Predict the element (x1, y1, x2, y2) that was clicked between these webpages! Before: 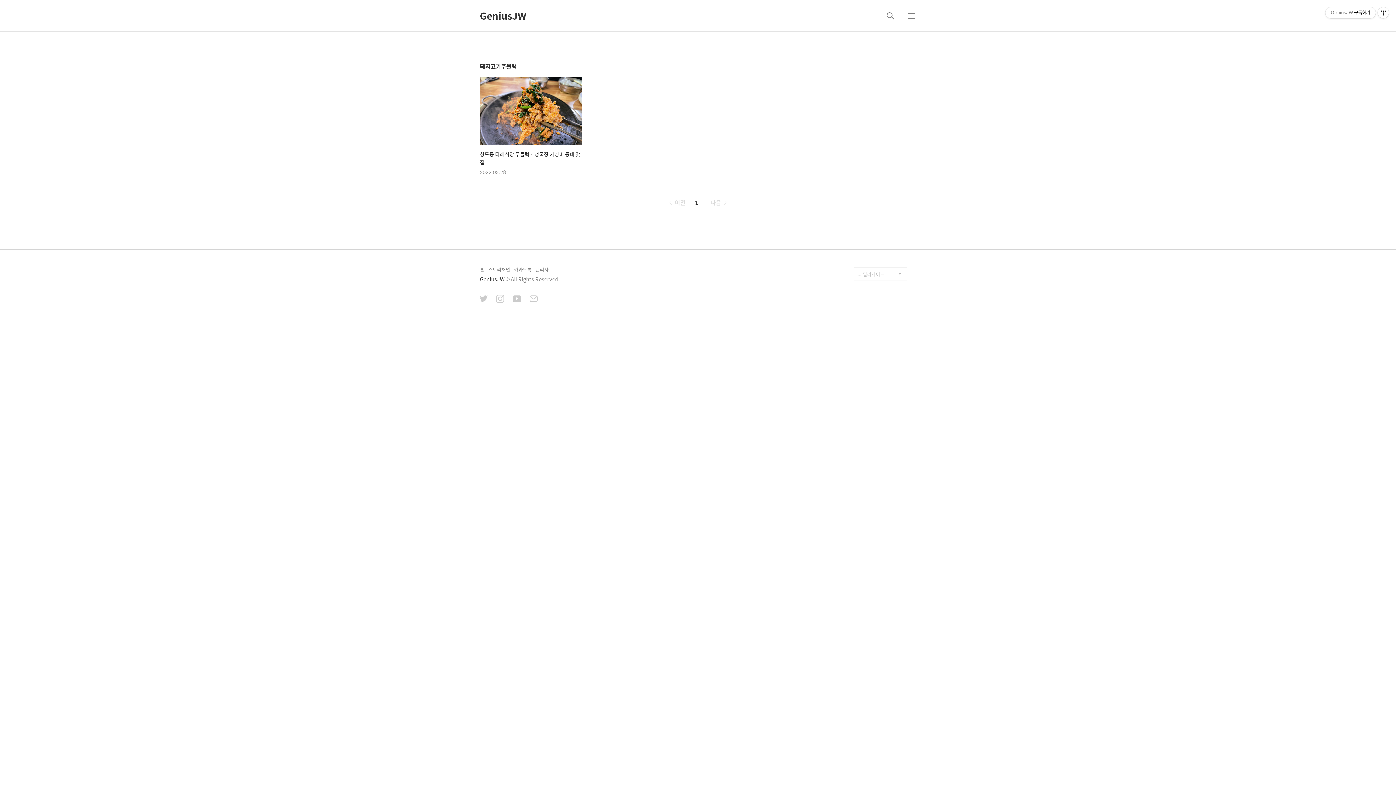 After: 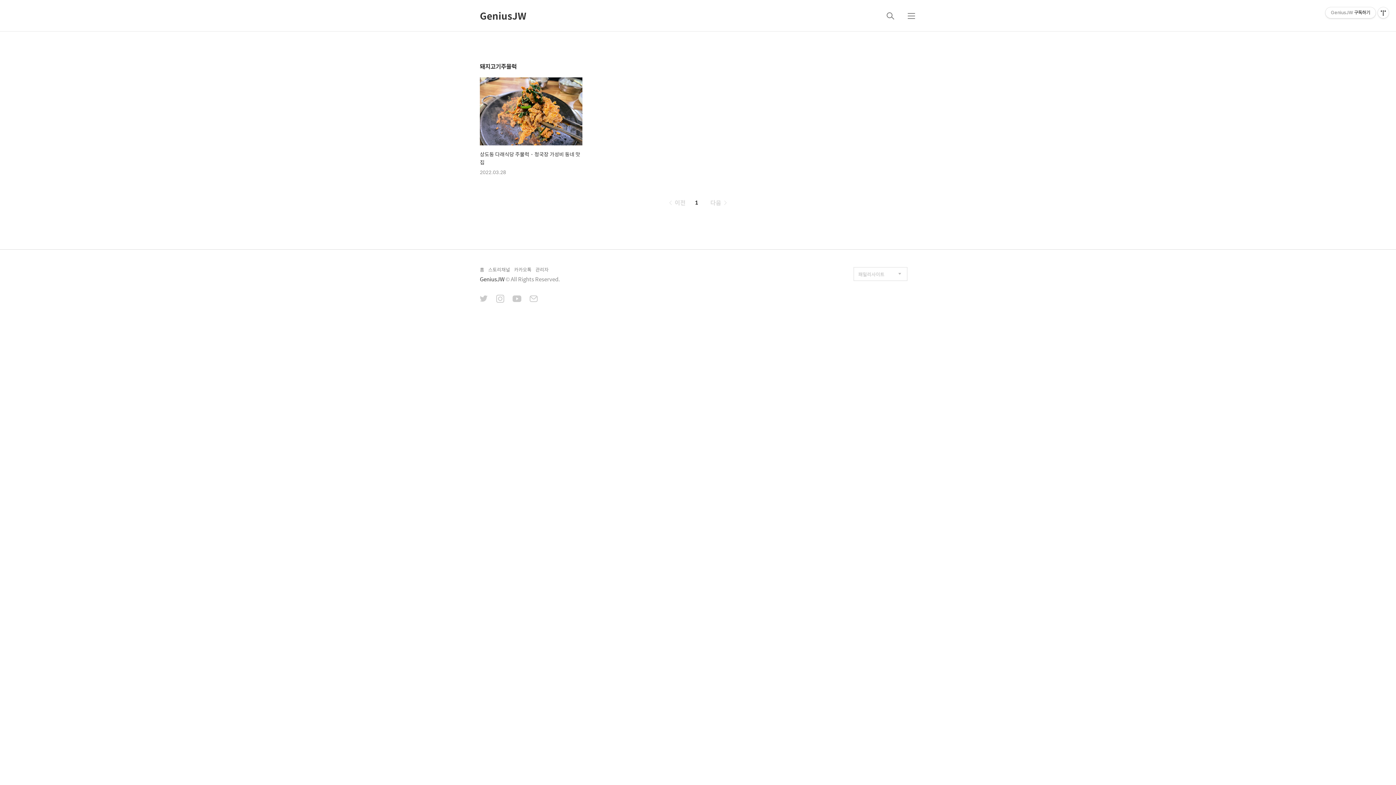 Action: bbox: (529, 295, 537, 304)